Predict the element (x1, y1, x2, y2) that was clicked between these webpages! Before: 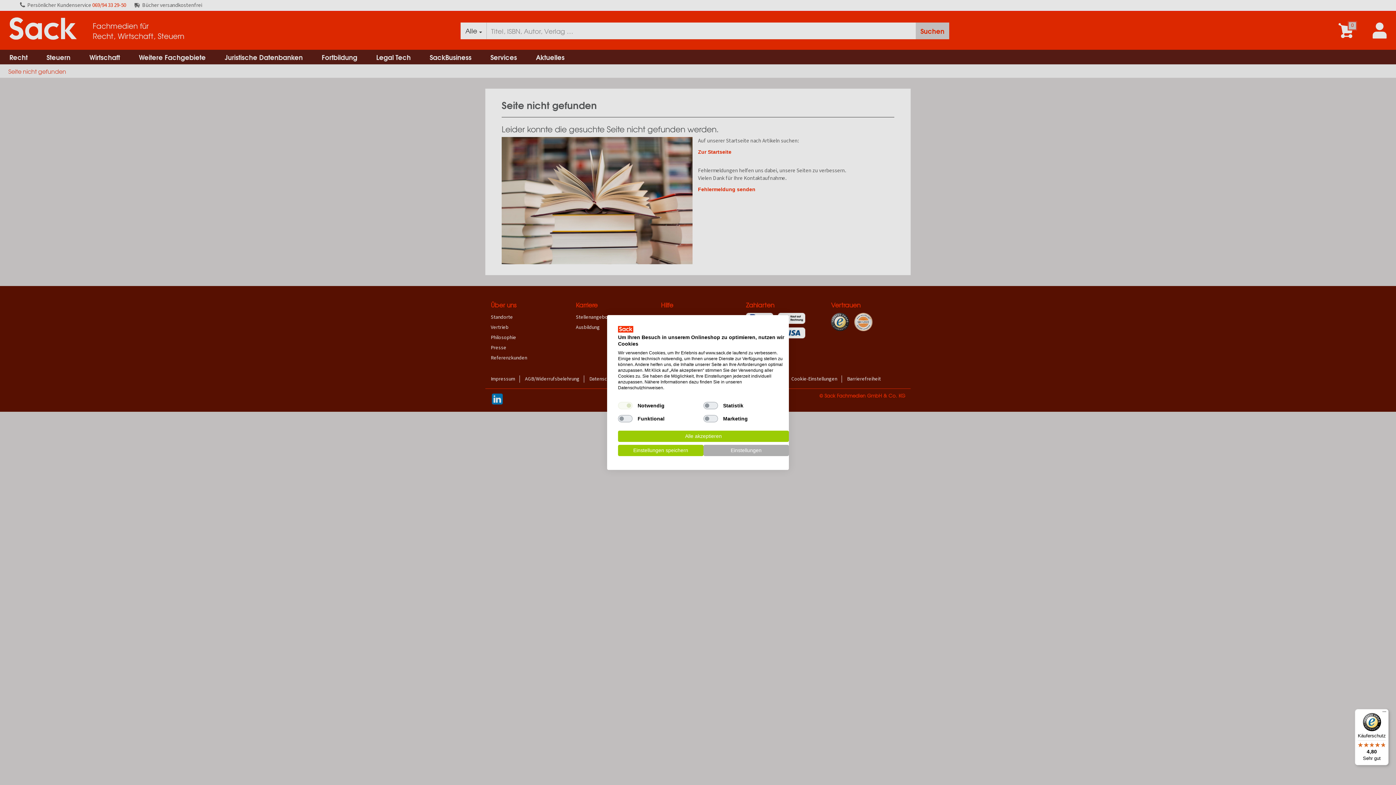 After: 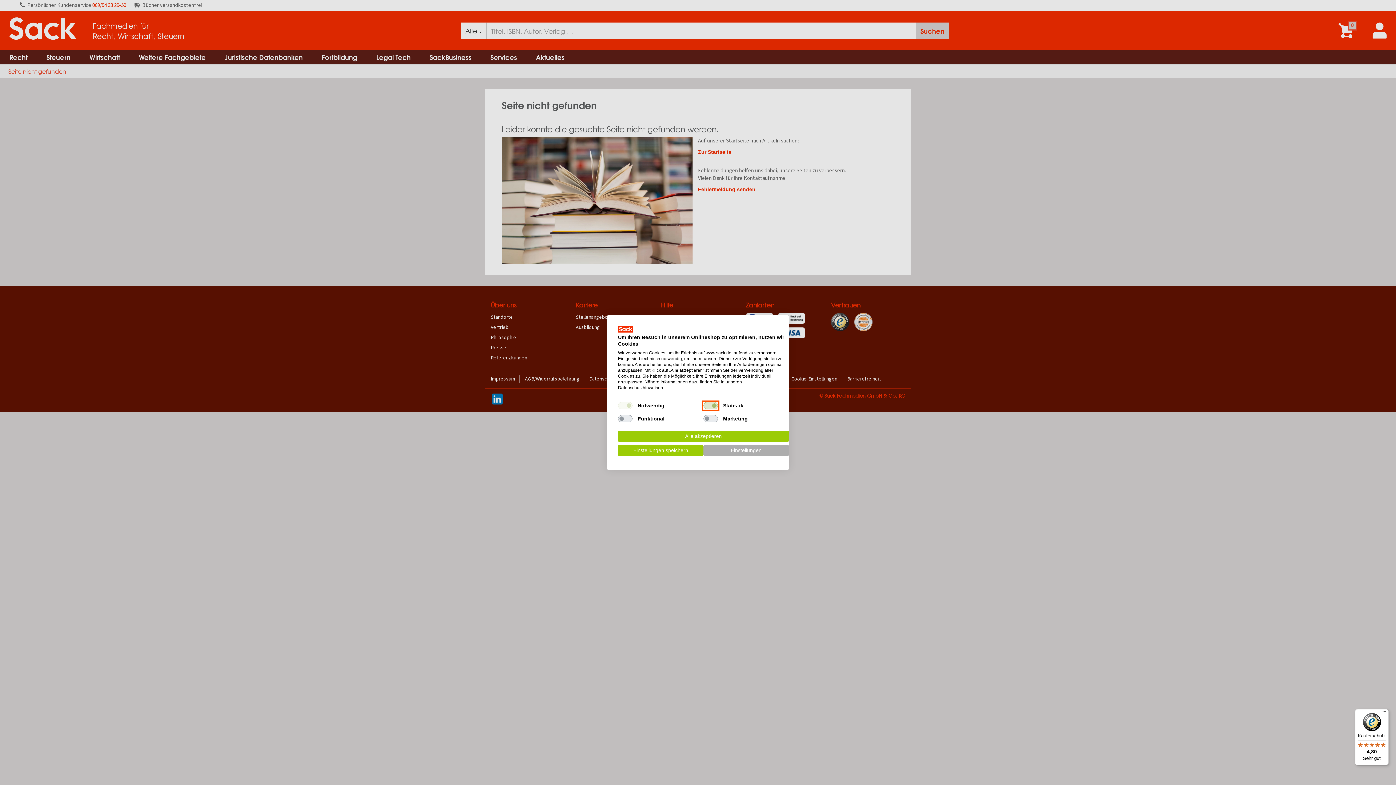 Action: bbox: (703, 402, 718, 409) label: Statistik